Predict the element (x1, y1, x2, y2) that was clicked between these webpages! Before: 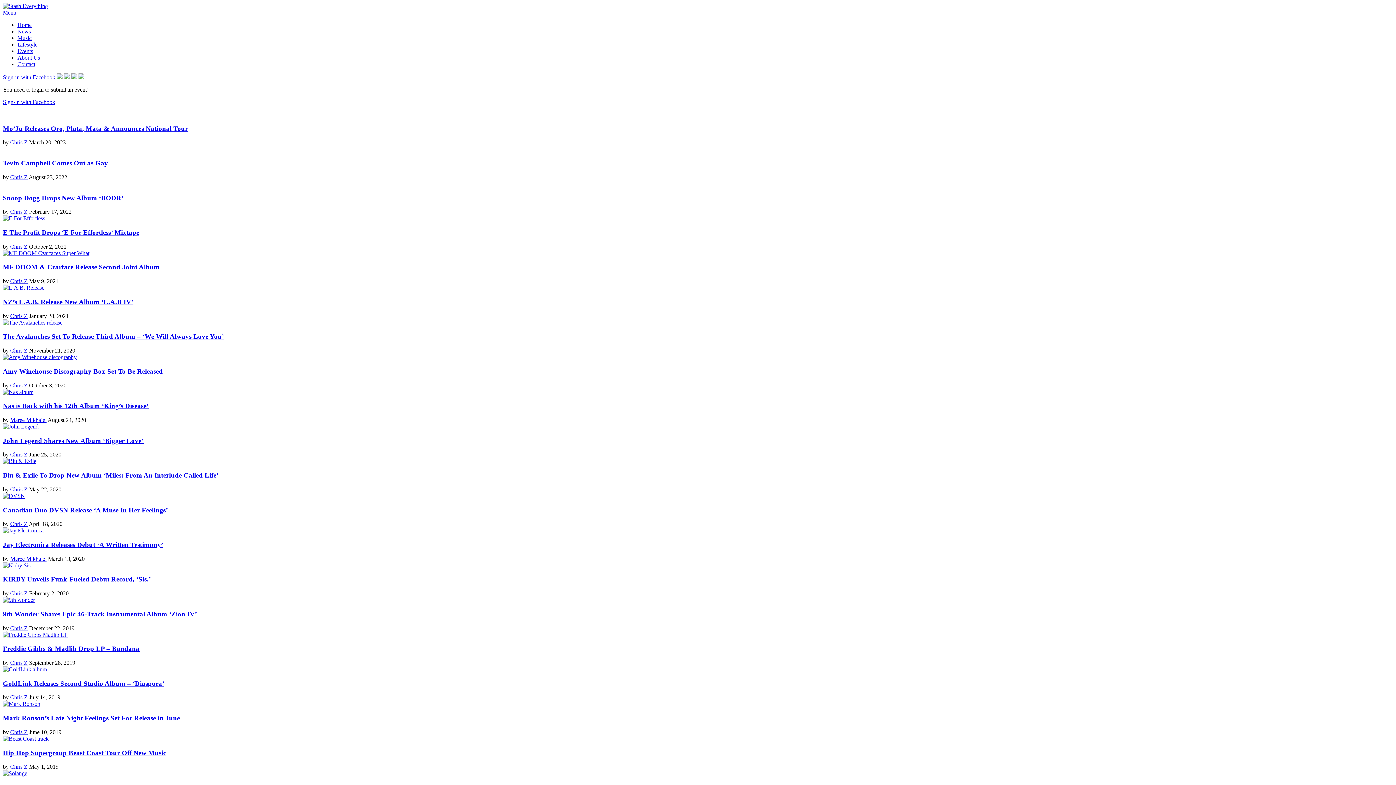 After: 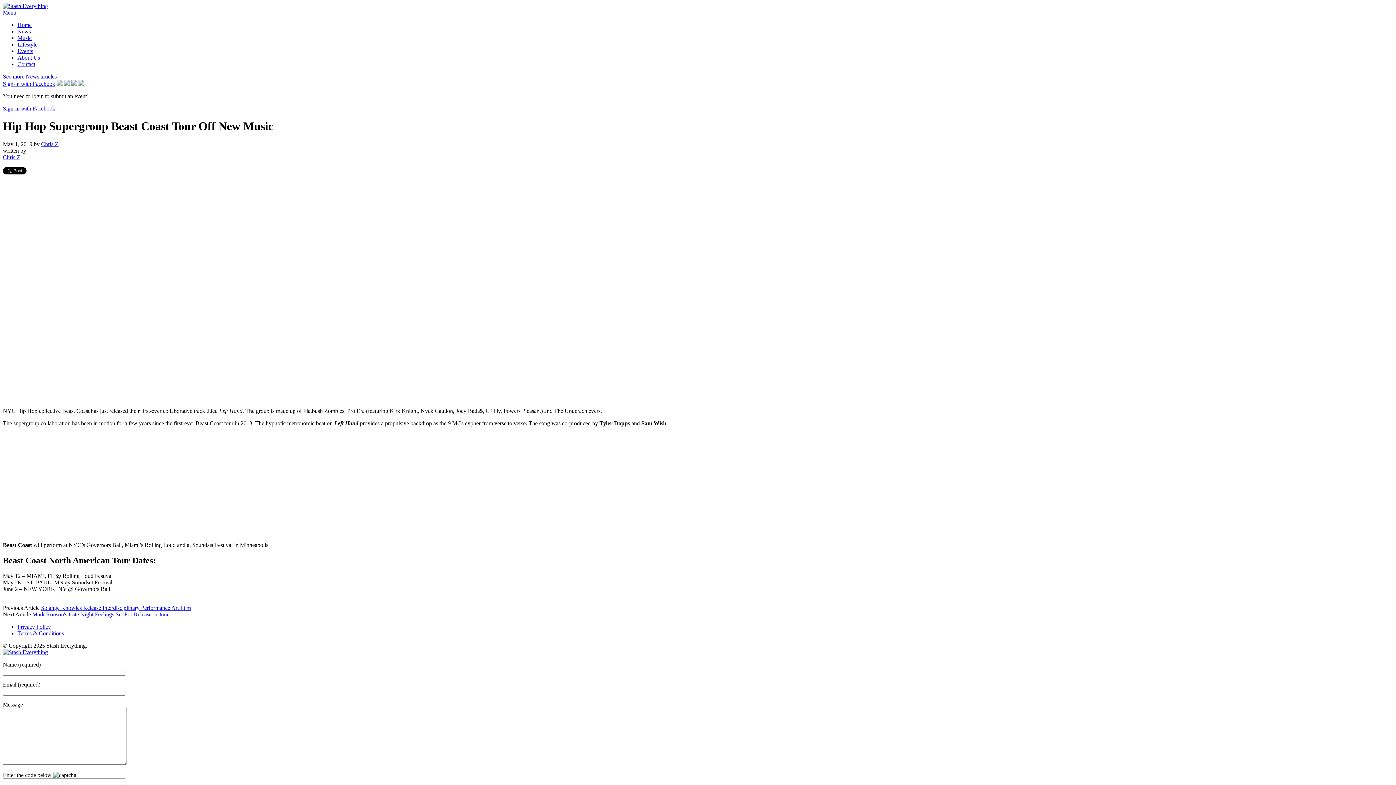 Action: bbox: (2, 735, 48, 742)